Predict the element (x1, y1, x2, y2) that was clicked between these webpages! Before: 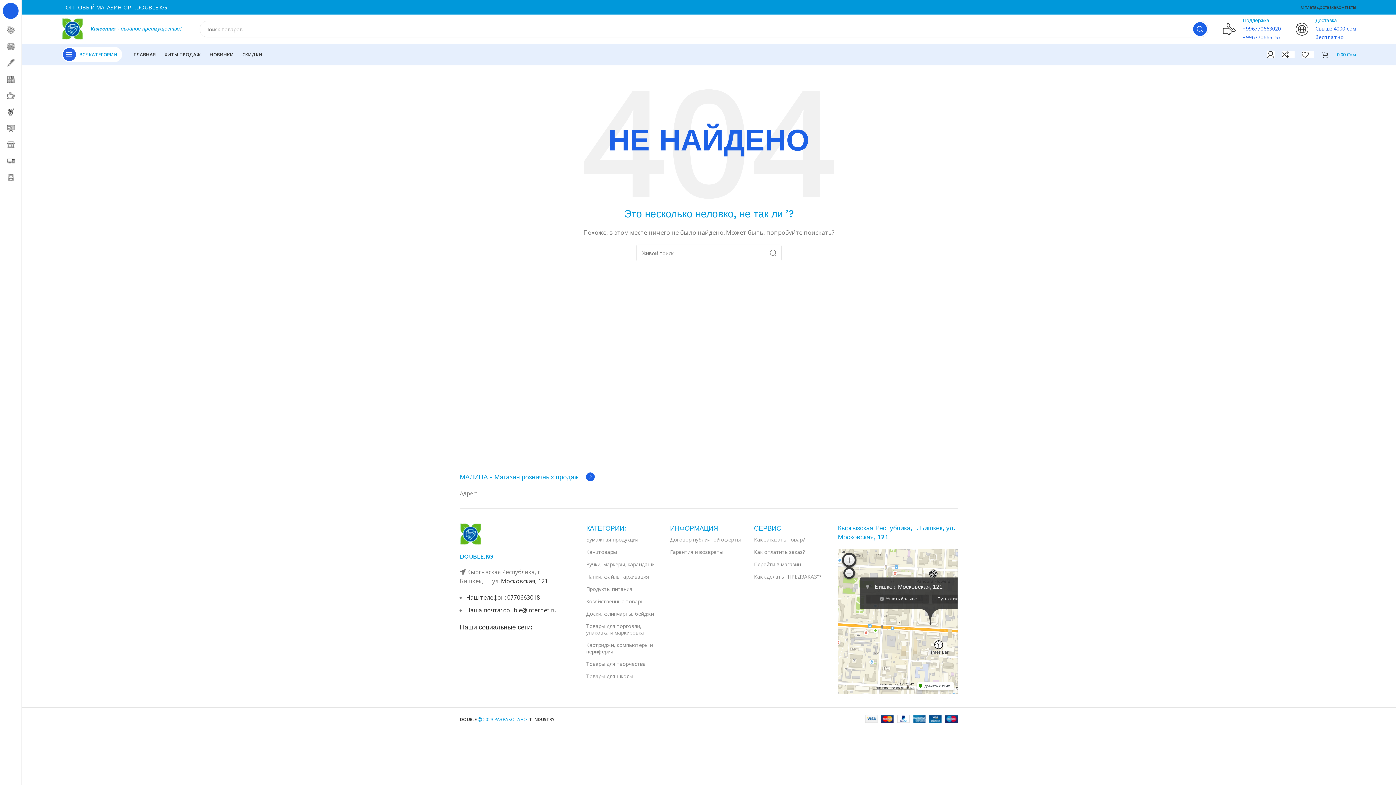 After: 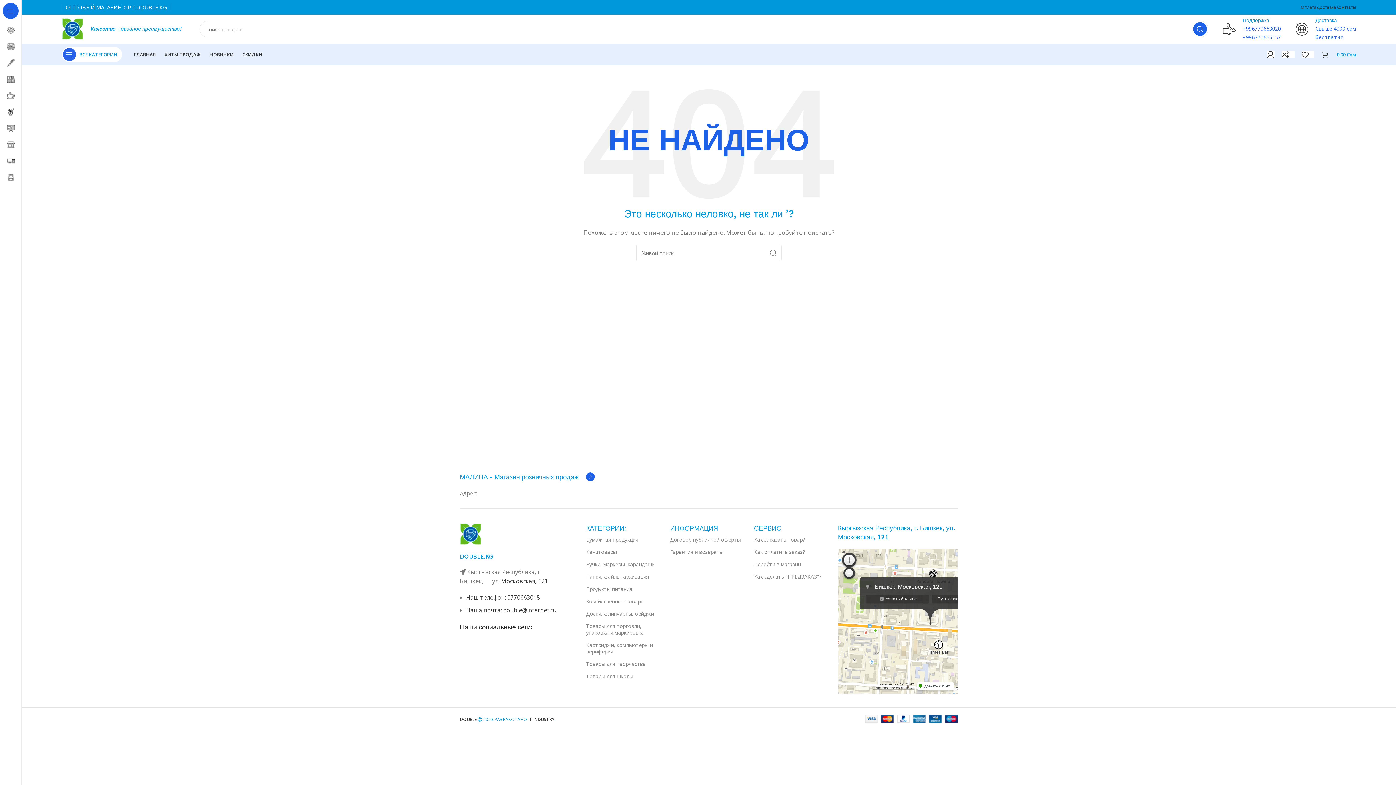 Action: label: DOUBLE bbox: (460, 716, 476, 722)